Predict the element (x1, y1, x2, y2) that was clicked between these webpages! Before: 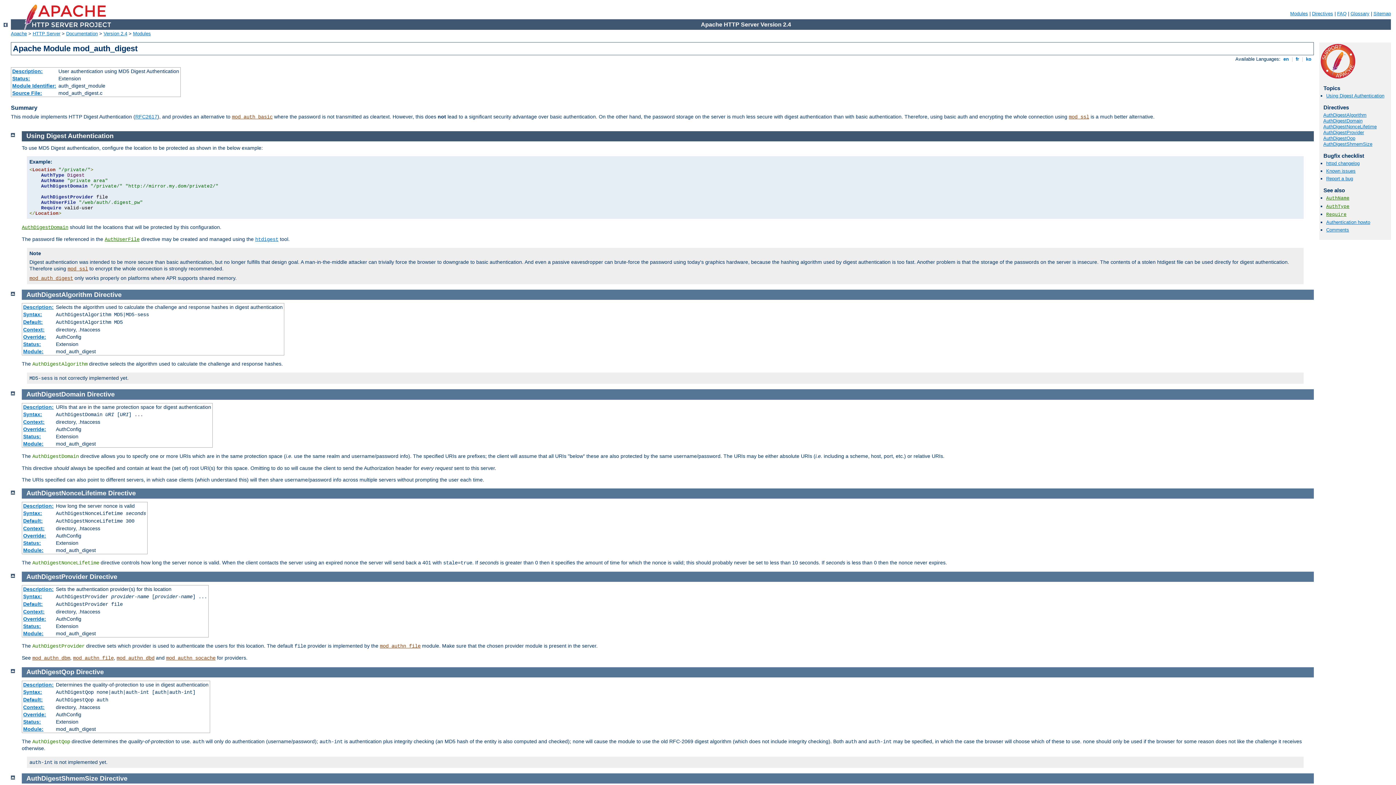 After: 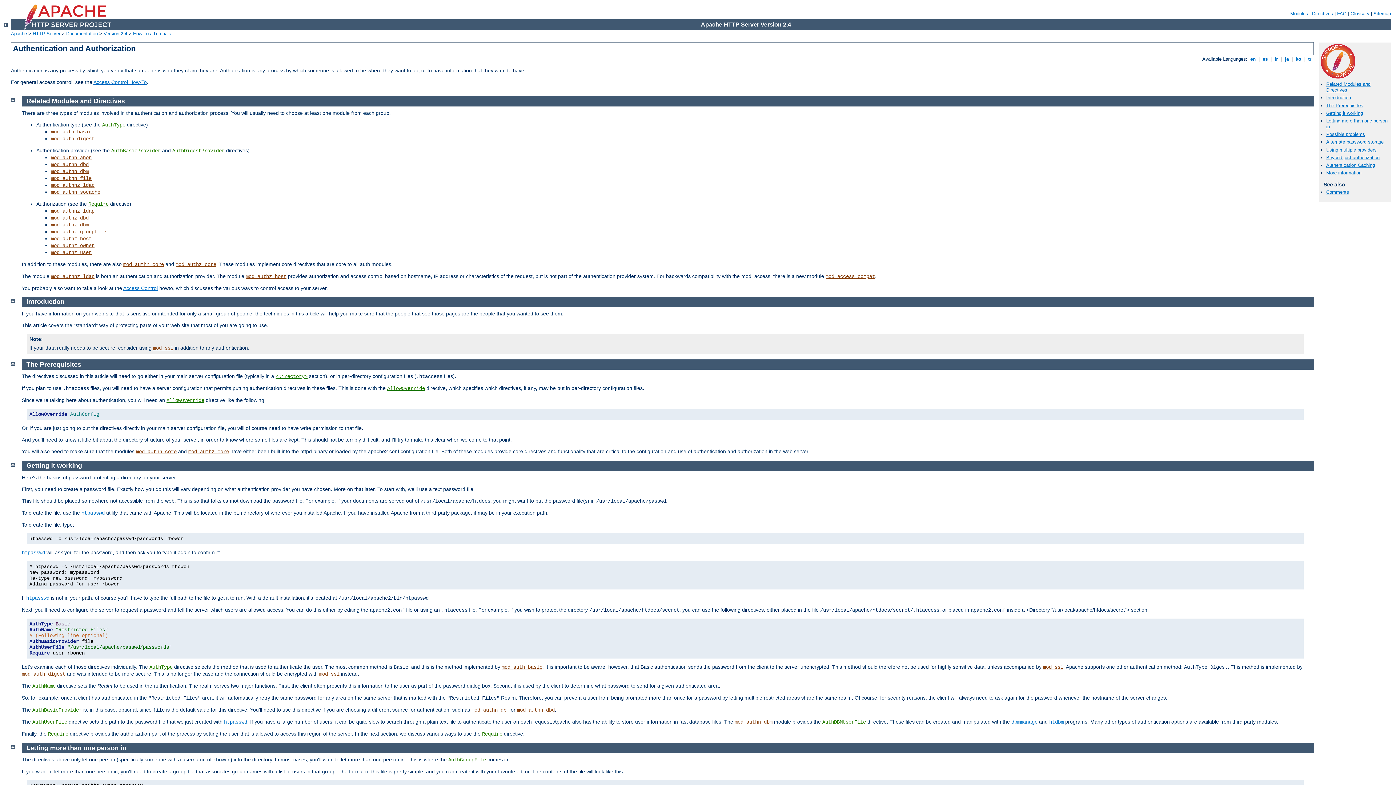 Action: bbox: (1326, 219, 1370, 225) label: Authentication howto